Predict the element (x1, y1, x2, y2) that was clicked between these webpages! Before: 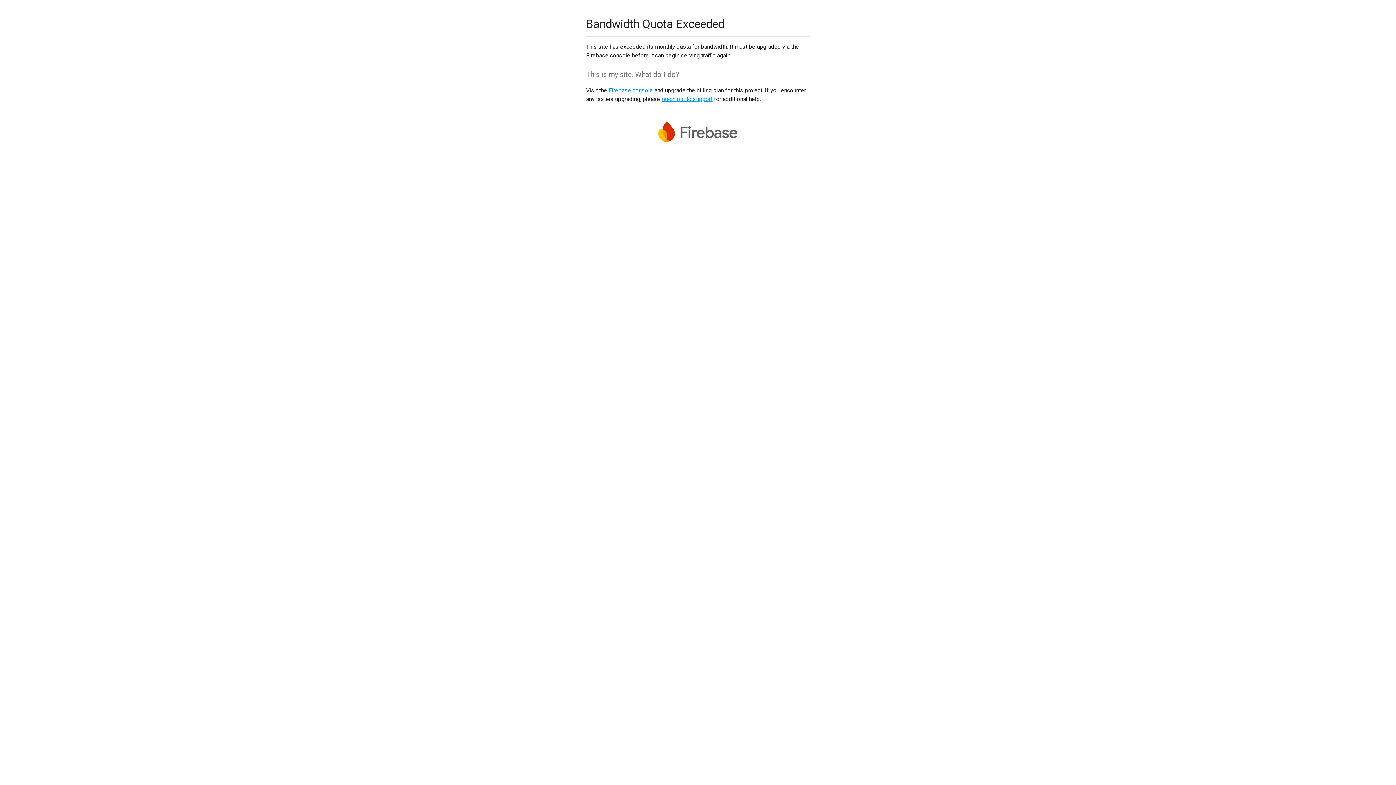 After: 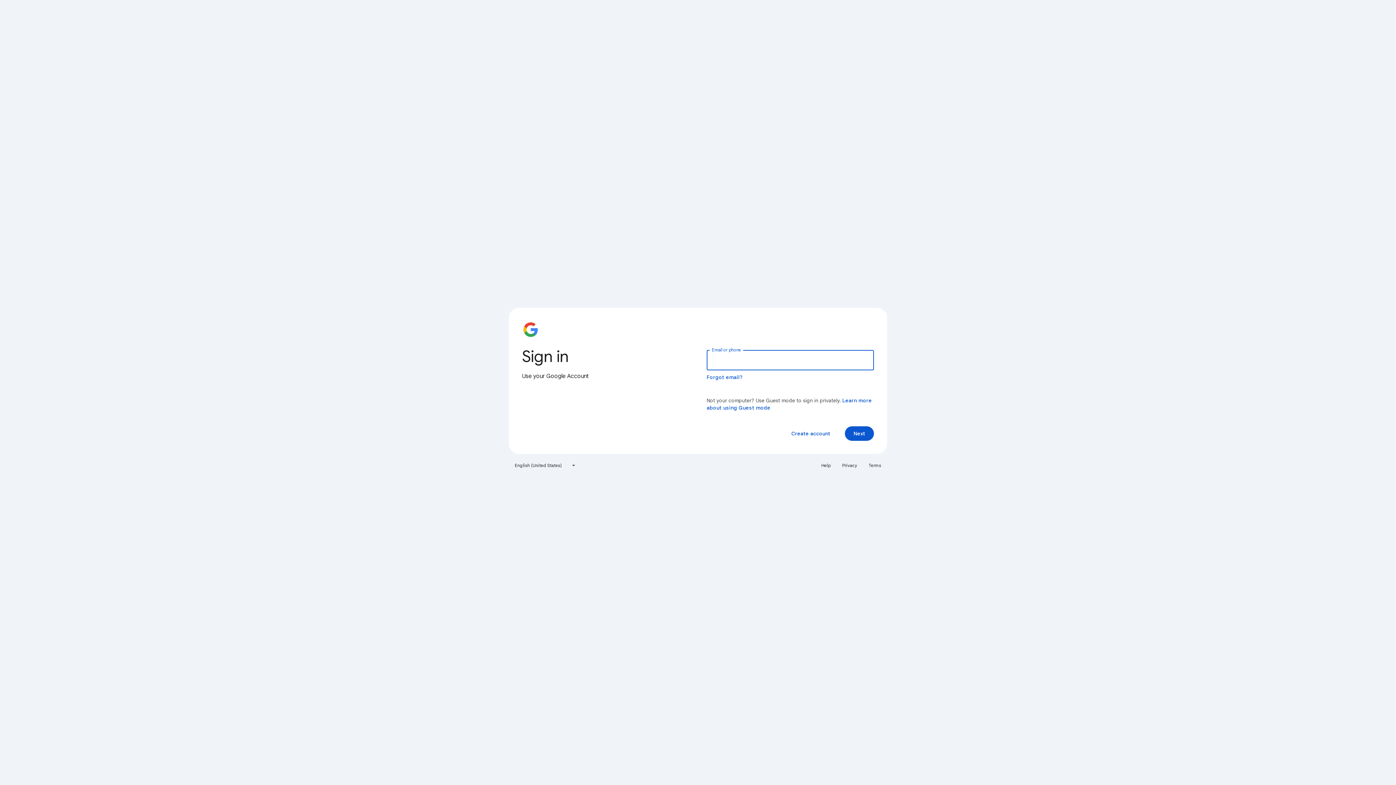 Action: label: Firebase console bbox: (608, 86, 653, 93)